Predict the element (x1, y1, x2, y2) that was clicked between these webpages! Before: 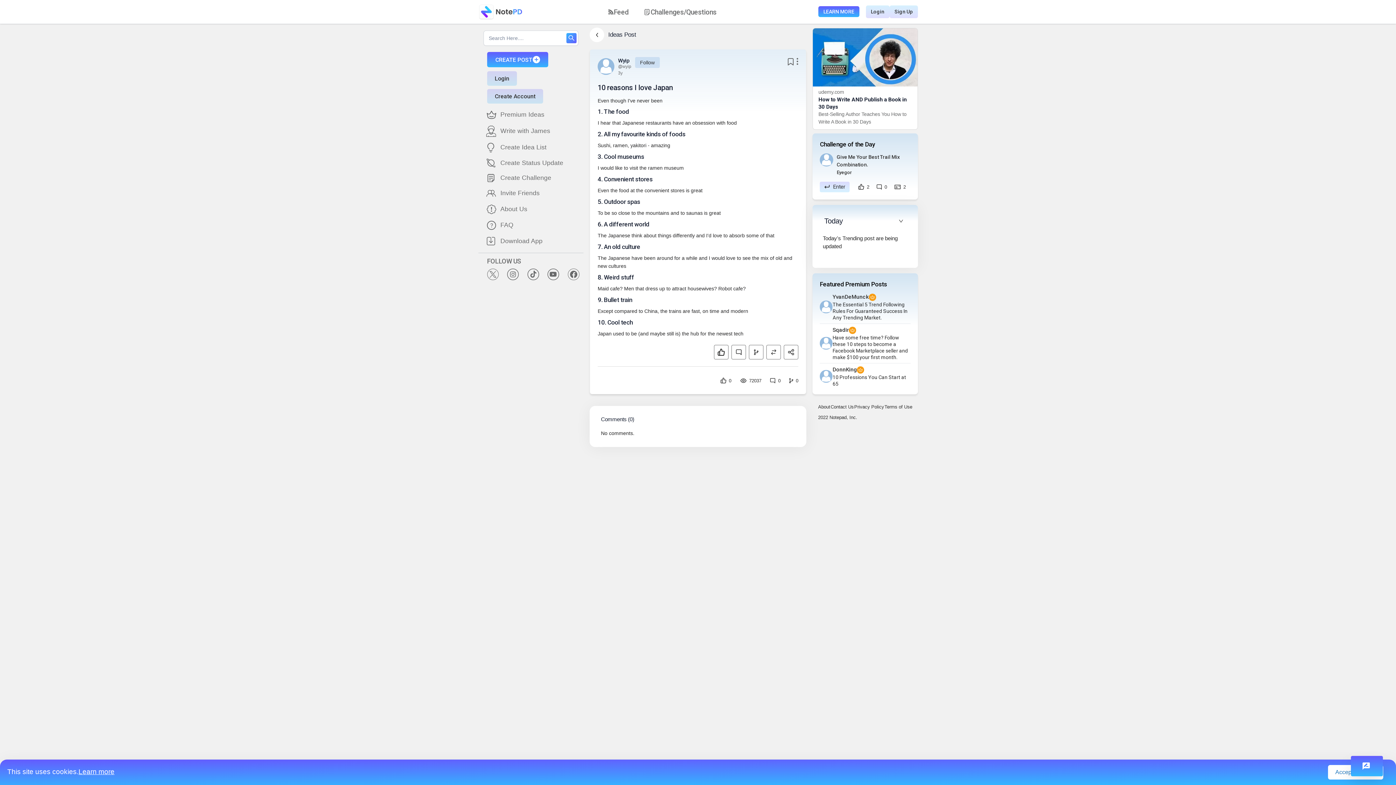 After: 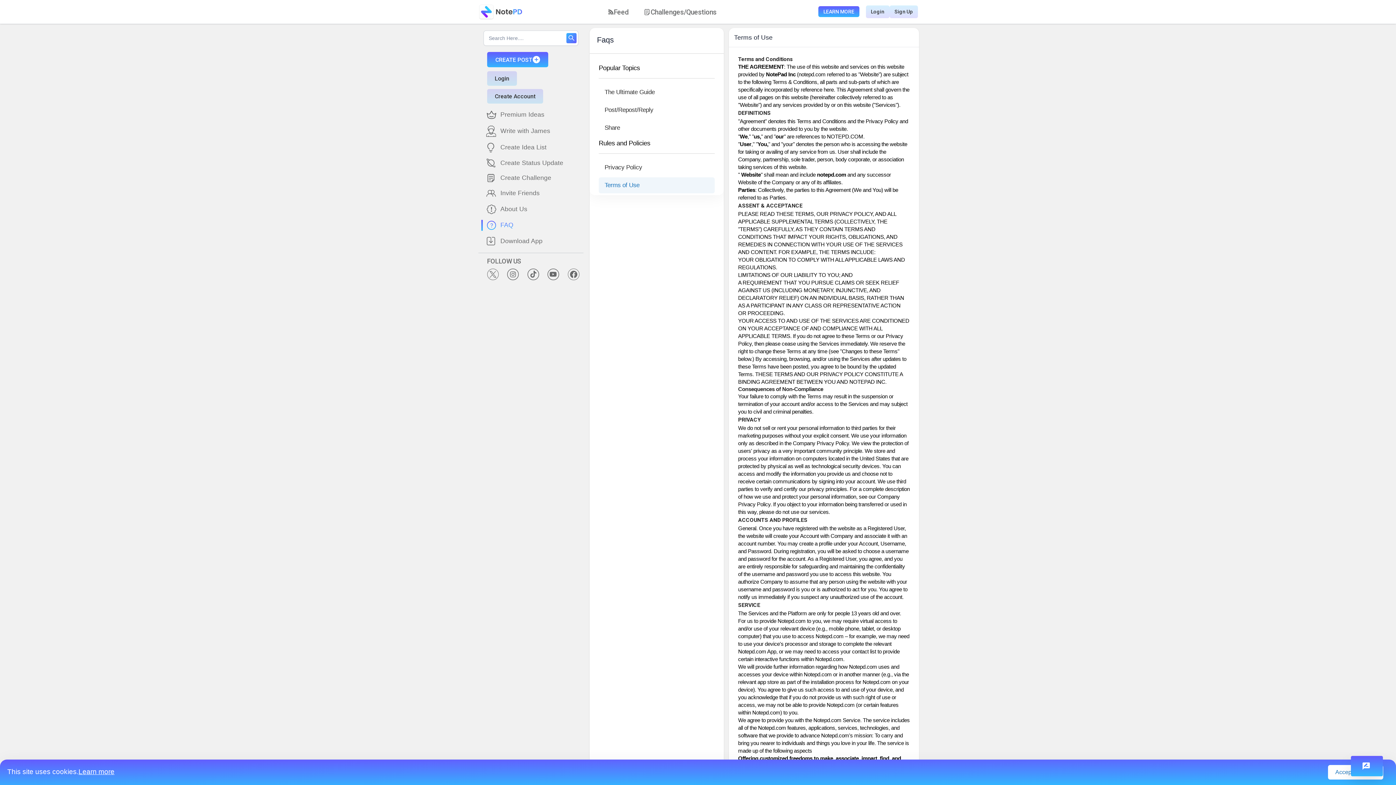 Action: bbox: (884, 403, 912, 410) label: Terms of Use